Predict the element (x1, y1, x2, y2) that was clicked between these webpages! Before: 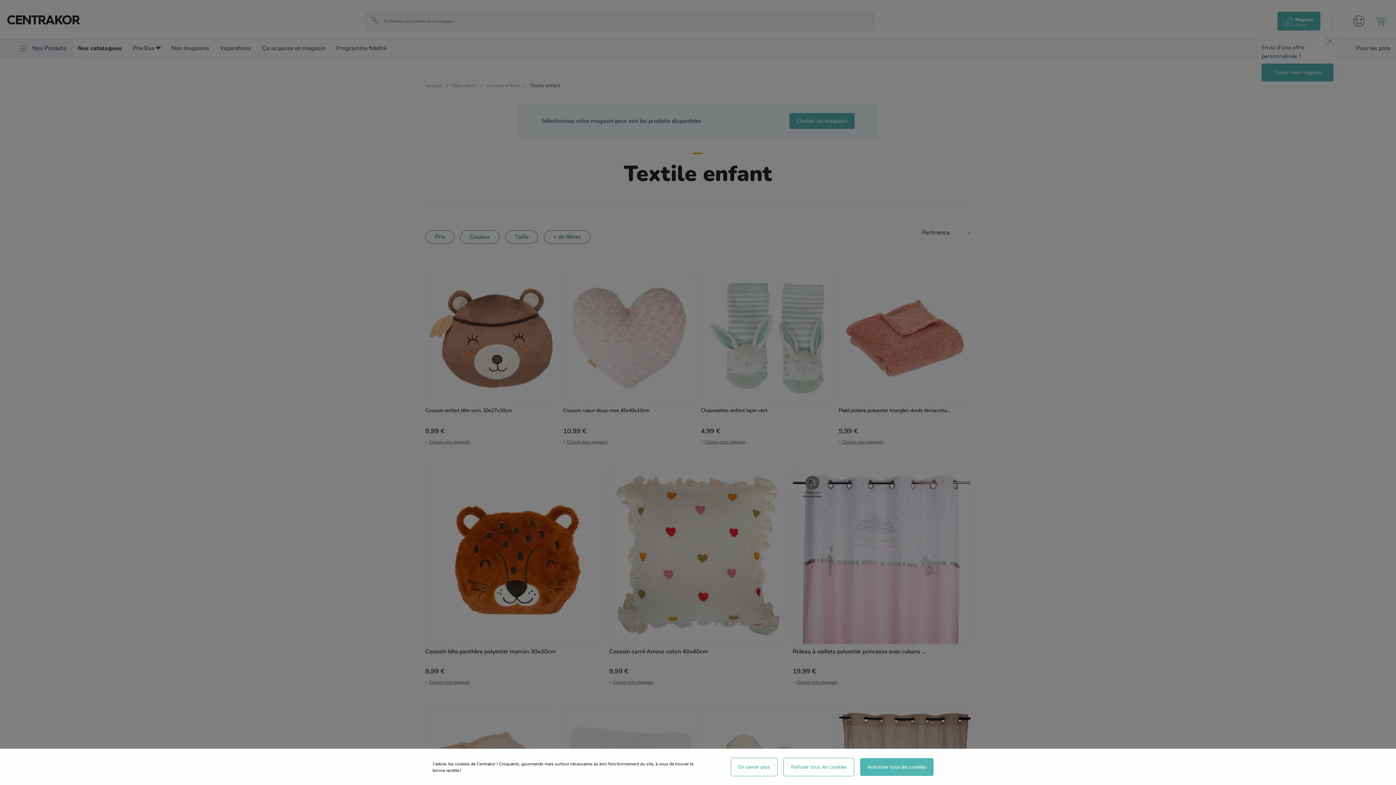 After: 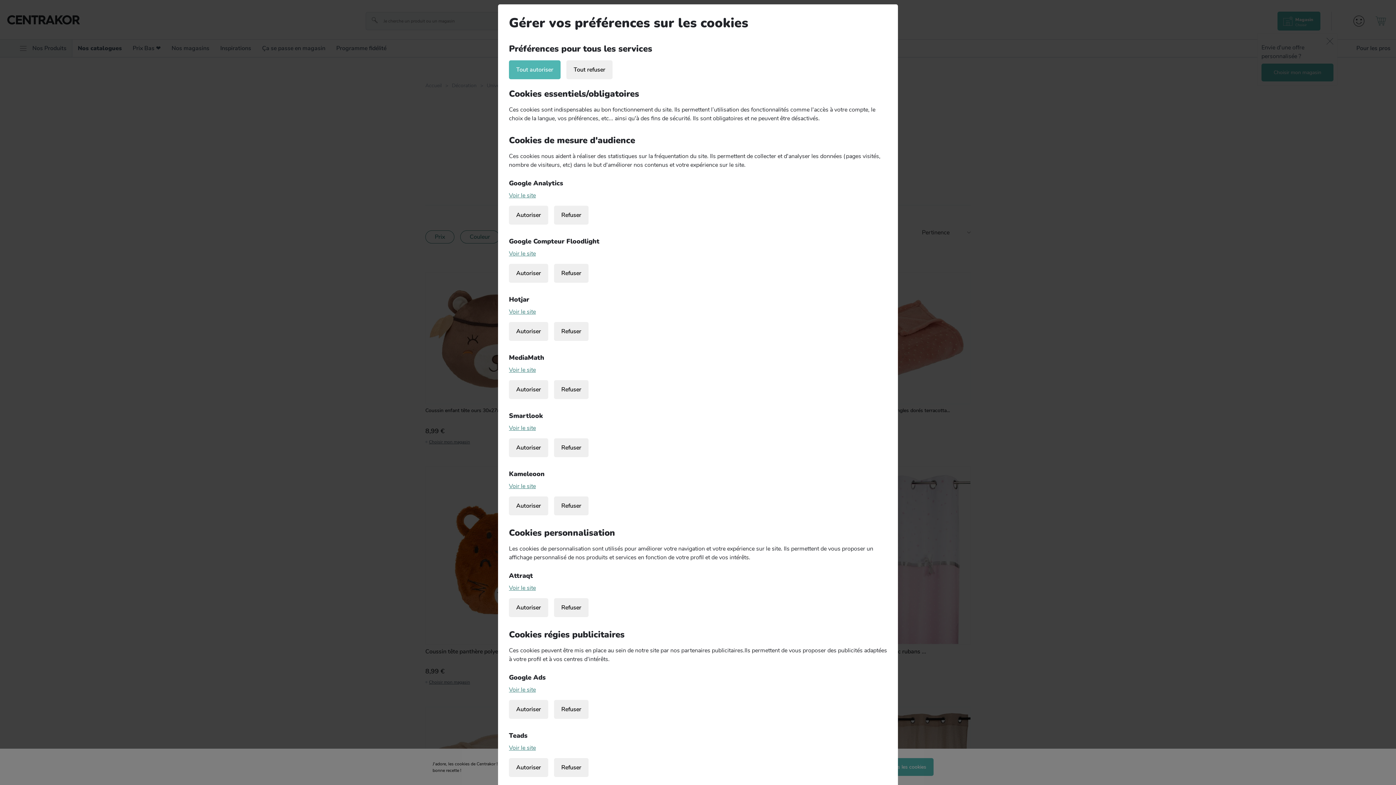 Action: bbox: (730, 758, 777, 776) label: En savoir plus